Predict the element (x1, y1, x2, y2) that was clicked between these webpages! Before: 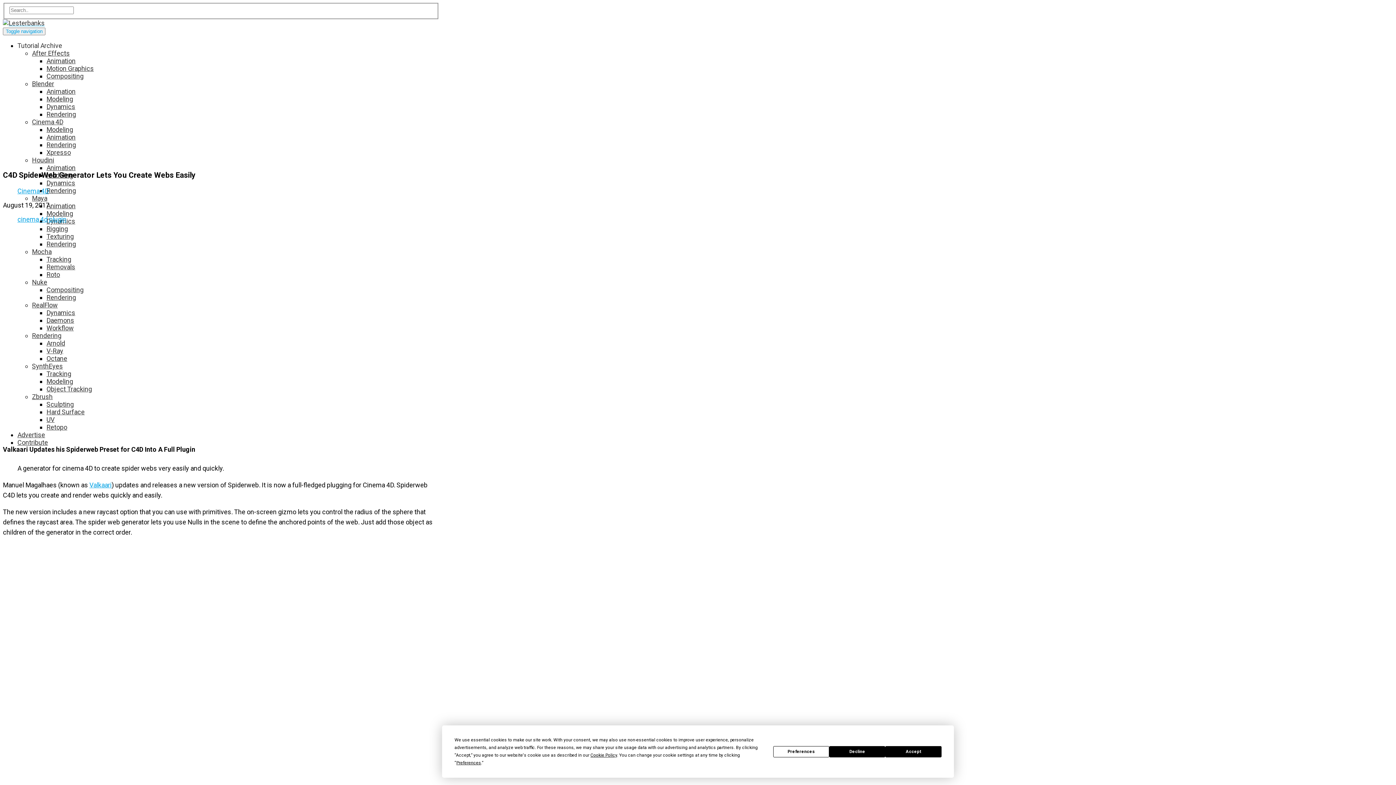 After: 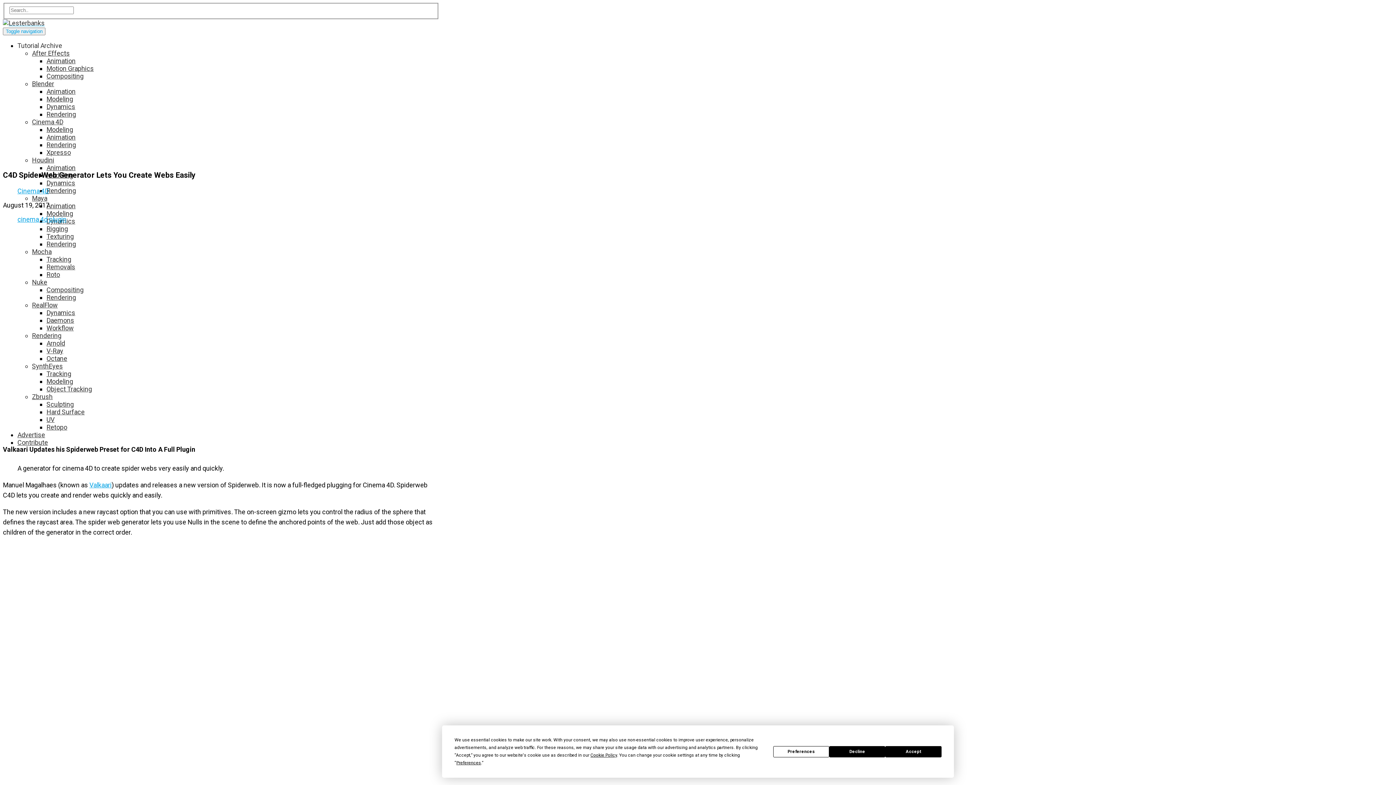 Action: label: Tutorial Archive bbox: (17, 41, 62, 49)